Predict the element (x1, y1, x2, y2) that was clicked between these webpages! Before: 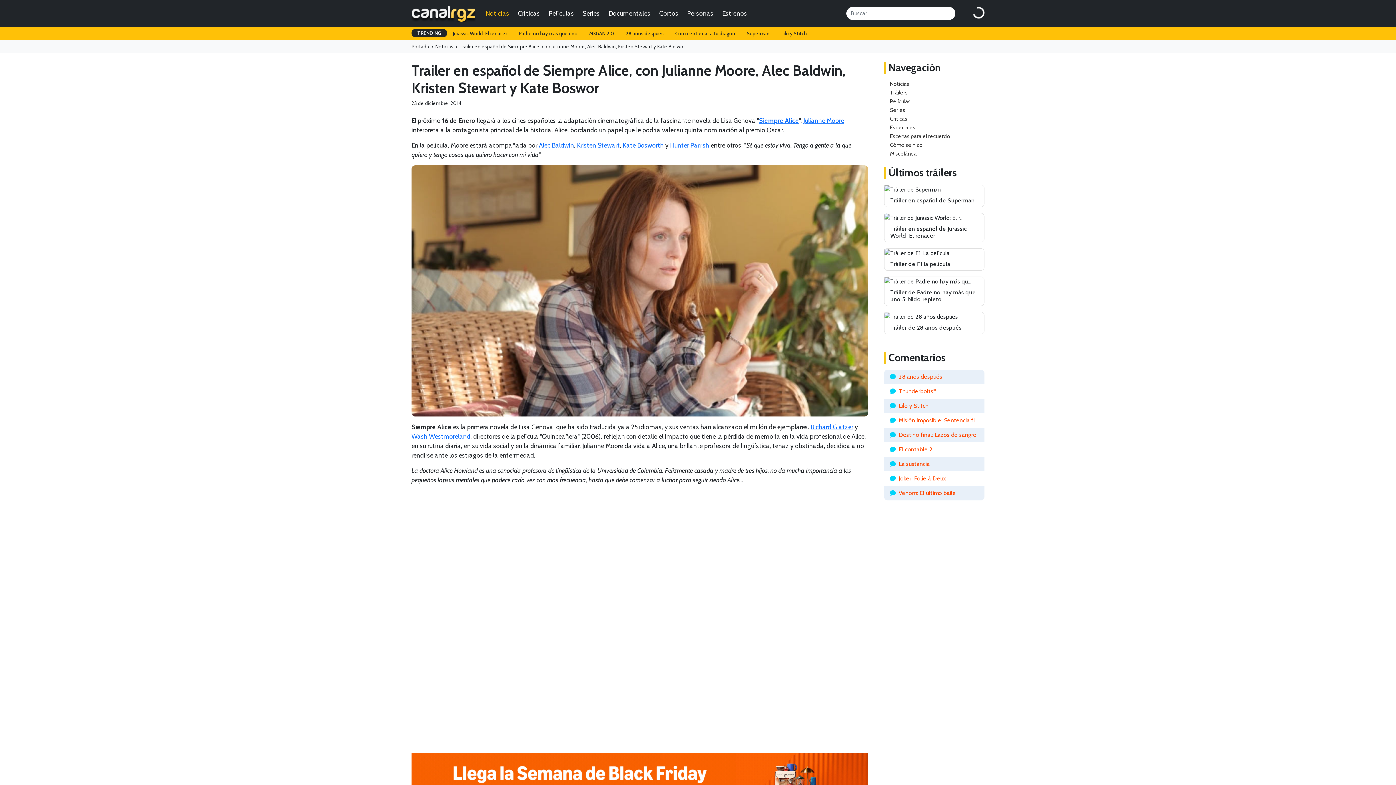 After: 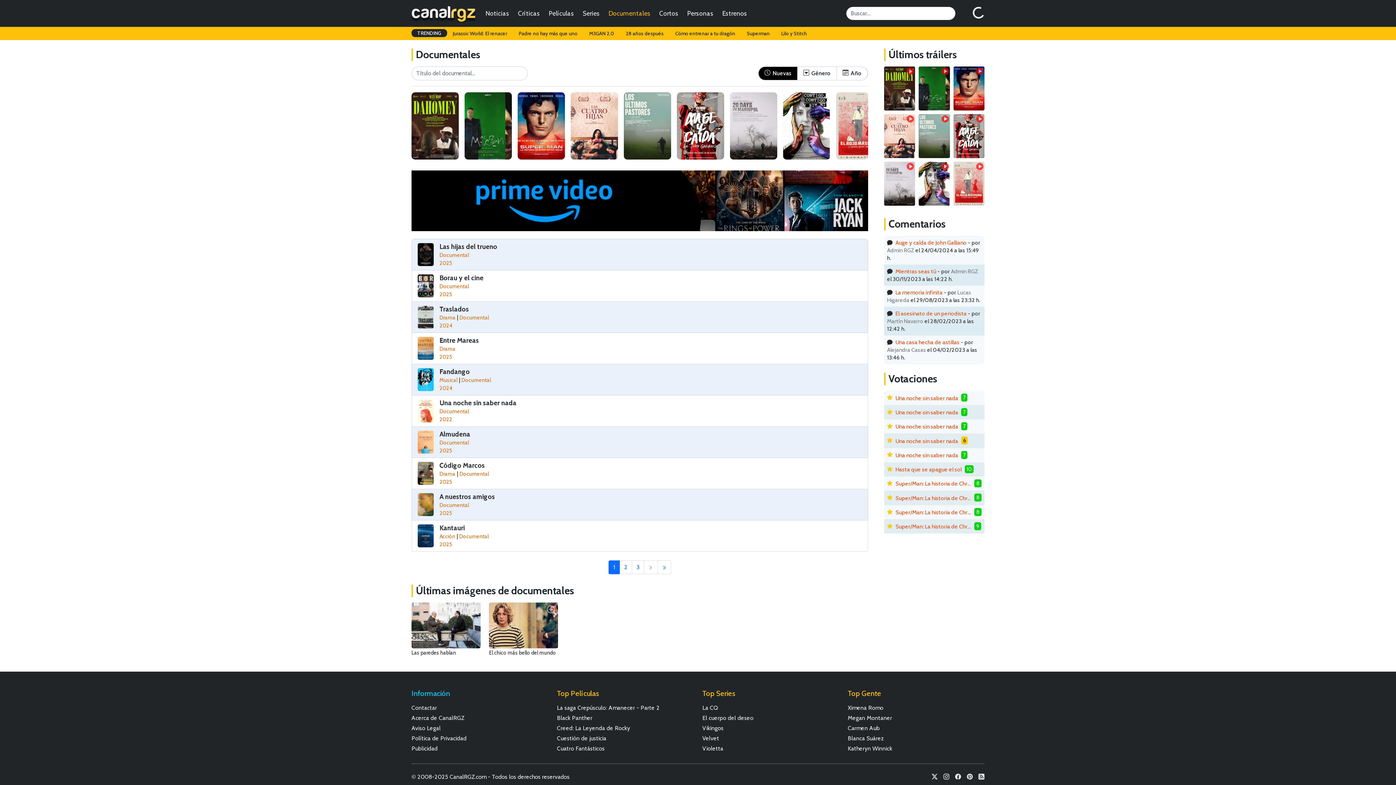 Action: label: Documentales bbox: (605, 7, 653, 19)